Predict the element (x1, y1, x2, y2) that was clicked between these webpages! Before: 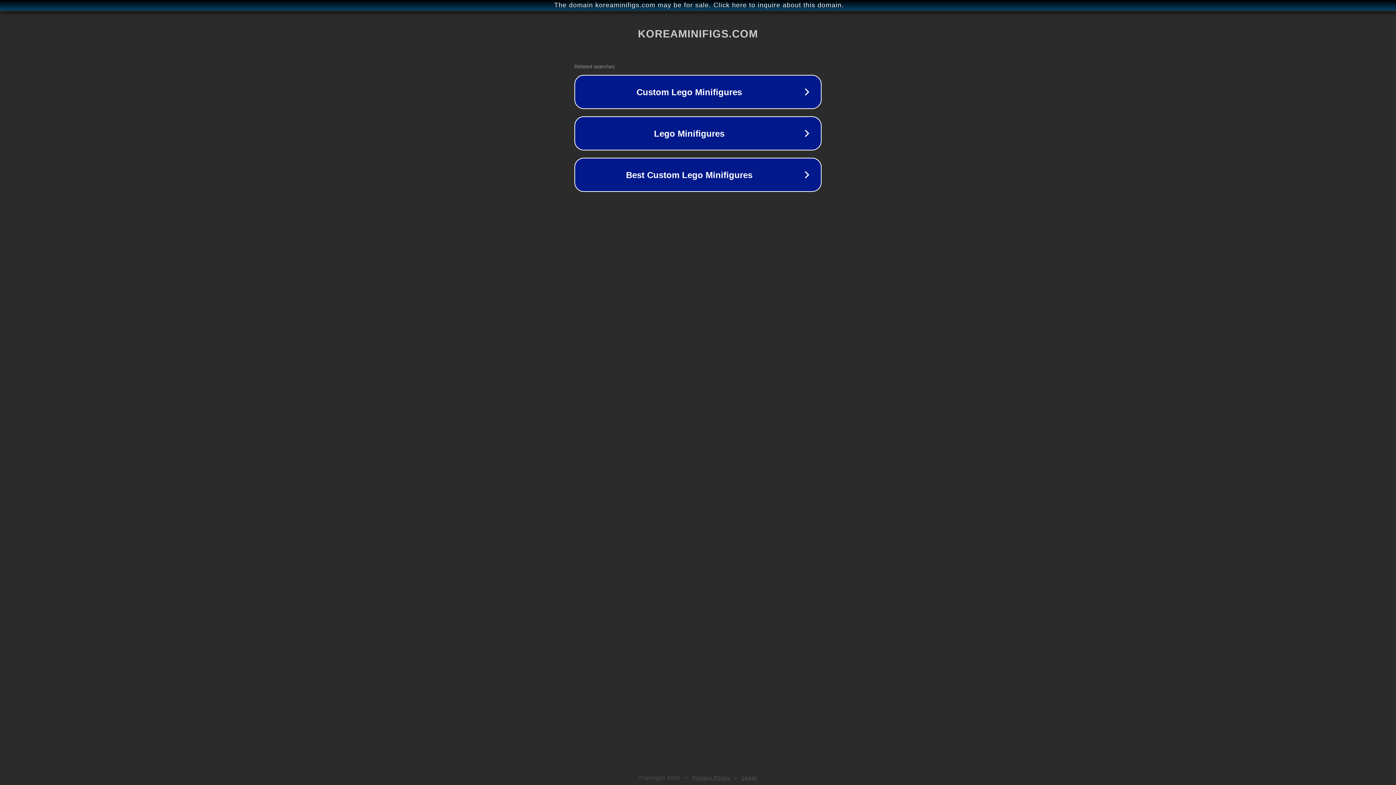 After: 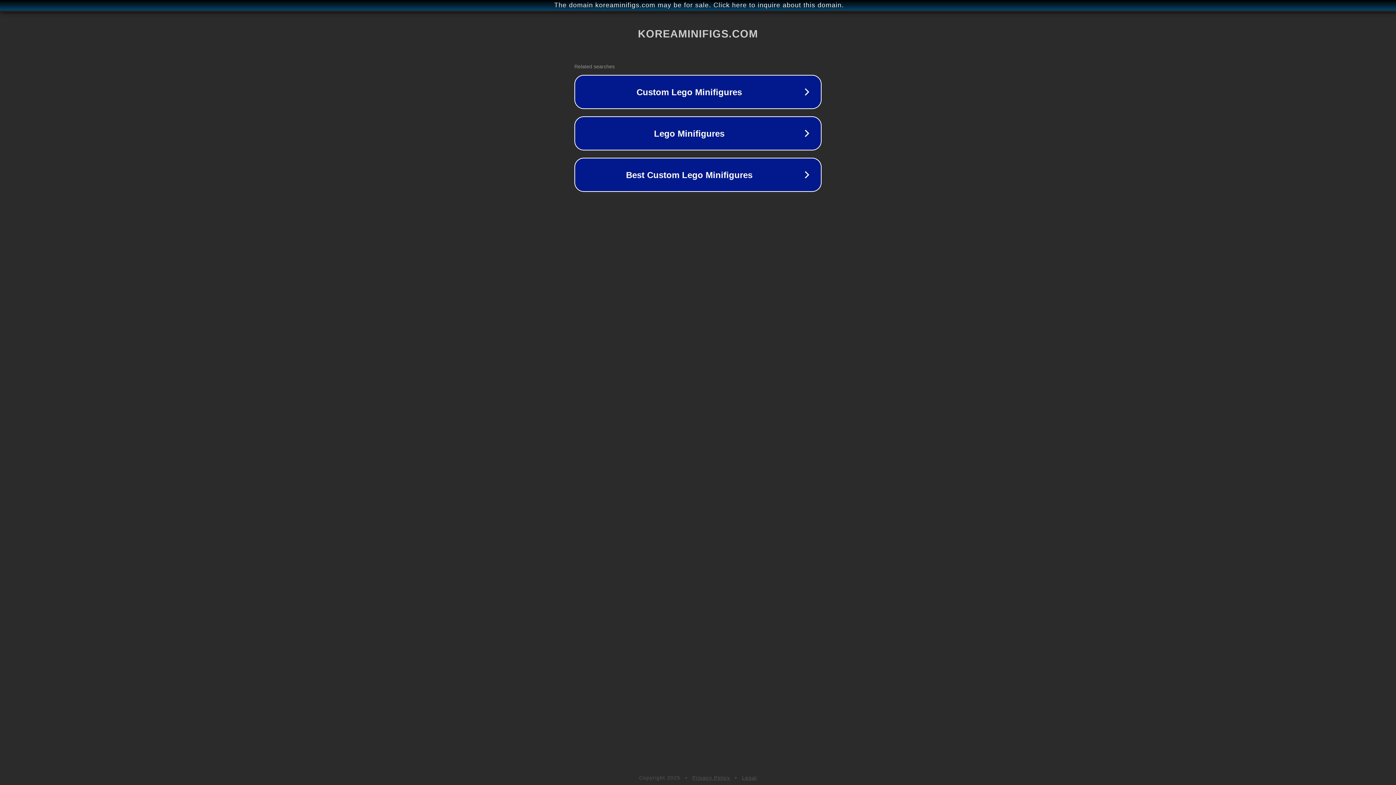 Action: label: Privacy Policy bbox: (692, 775, 730, 781)